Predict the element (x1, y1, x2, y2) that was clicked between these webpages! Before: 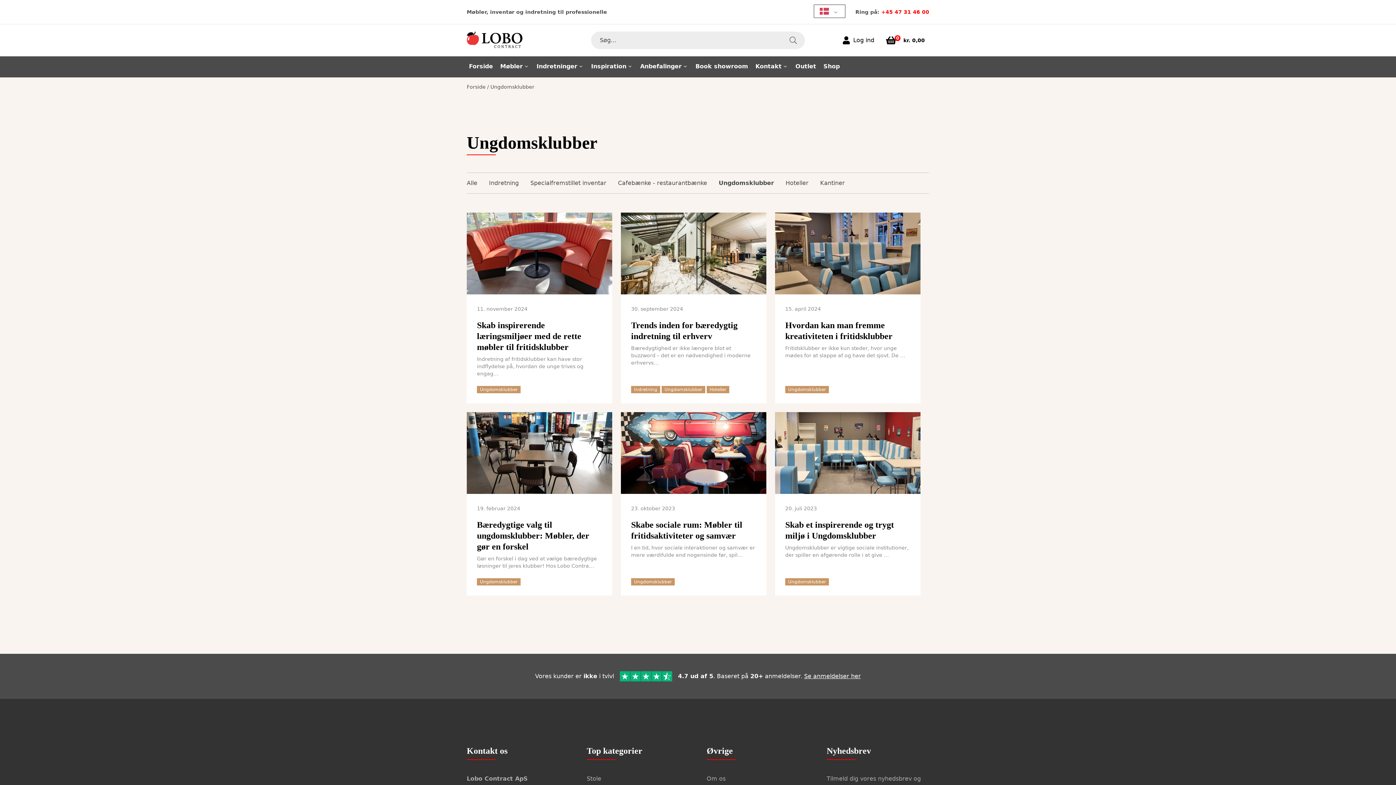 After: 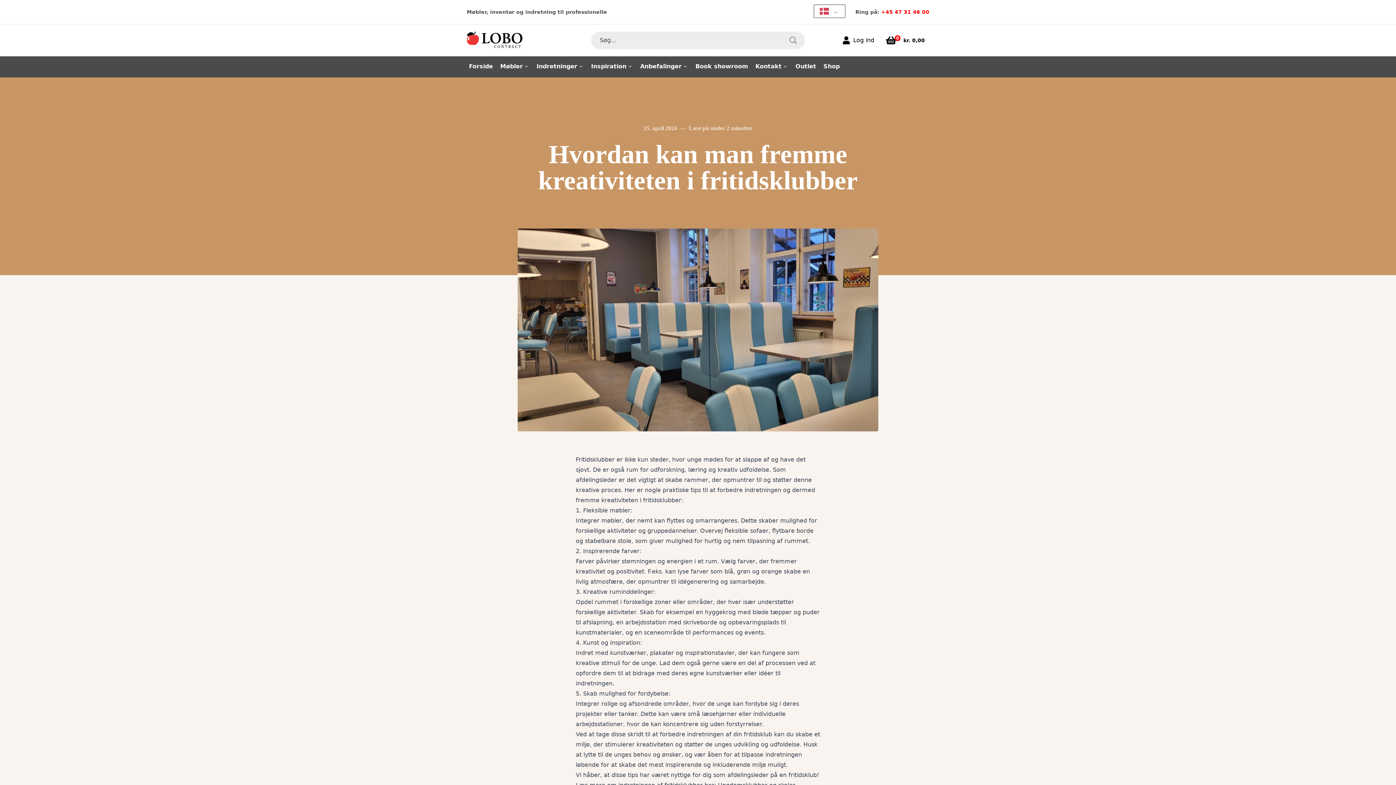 Action: label: Hvordan kan man fremme kreativiteten i fritidsklubber bbox: (775, 212, 920, 403)